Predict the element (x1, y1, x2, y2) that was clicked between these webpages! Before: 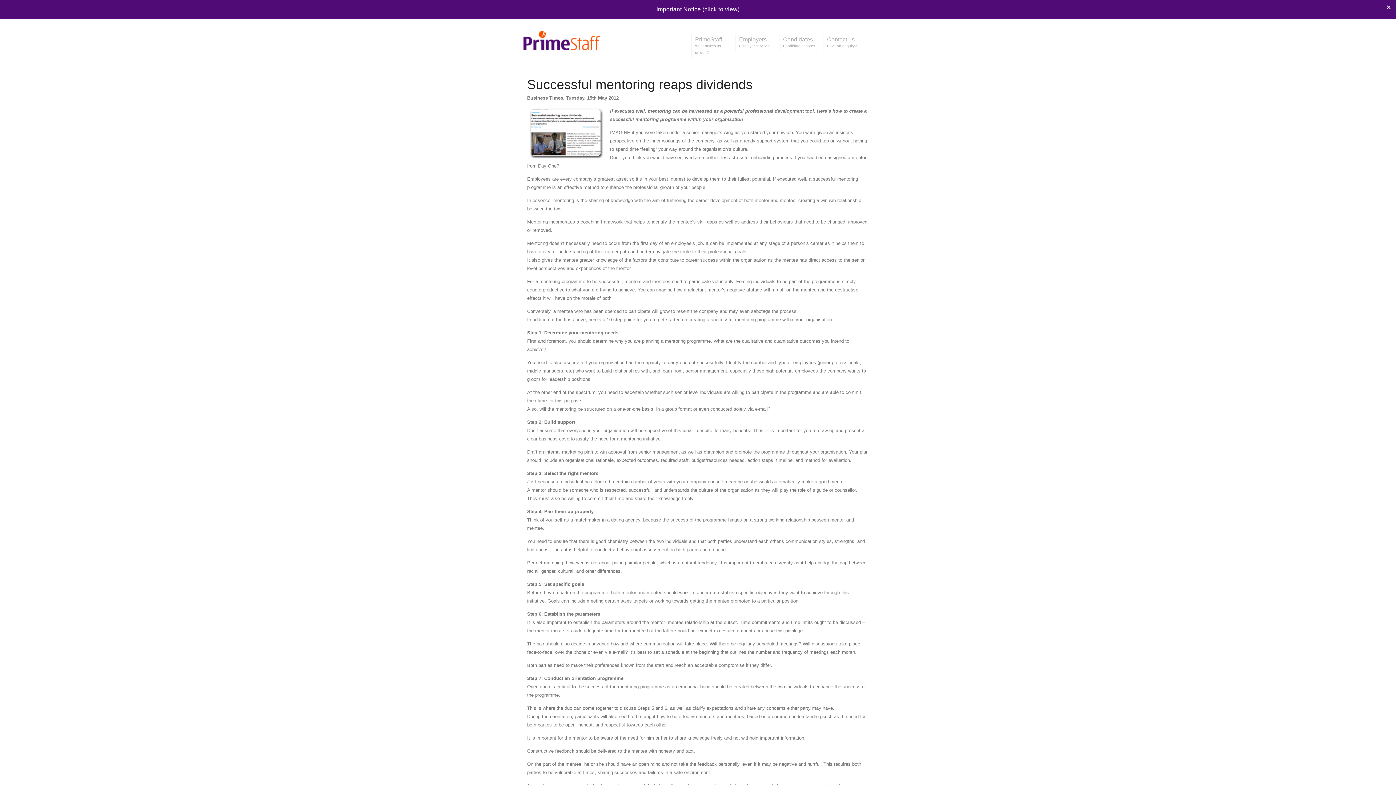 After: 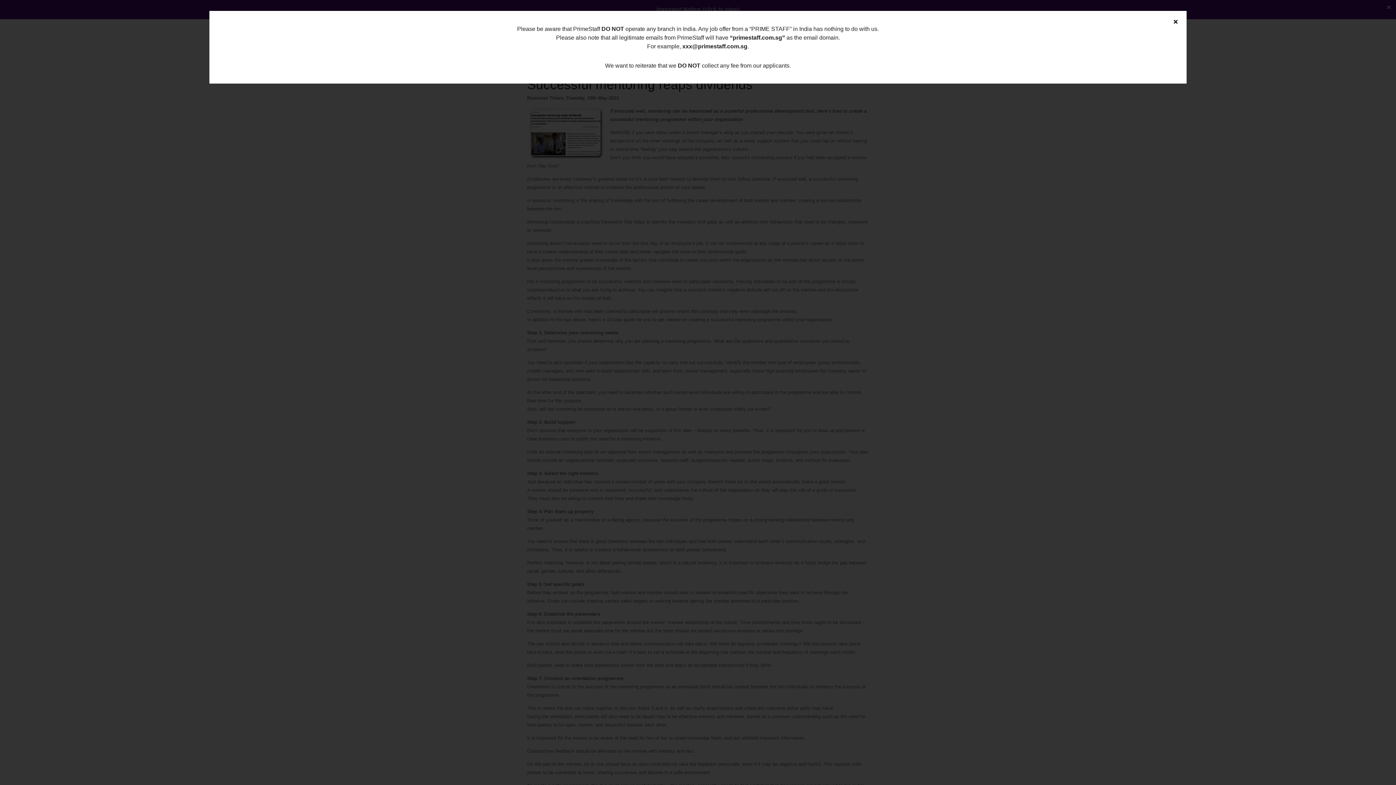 Action: label: Important Notice (click to view) bbox: (656, 6, 739, 12)